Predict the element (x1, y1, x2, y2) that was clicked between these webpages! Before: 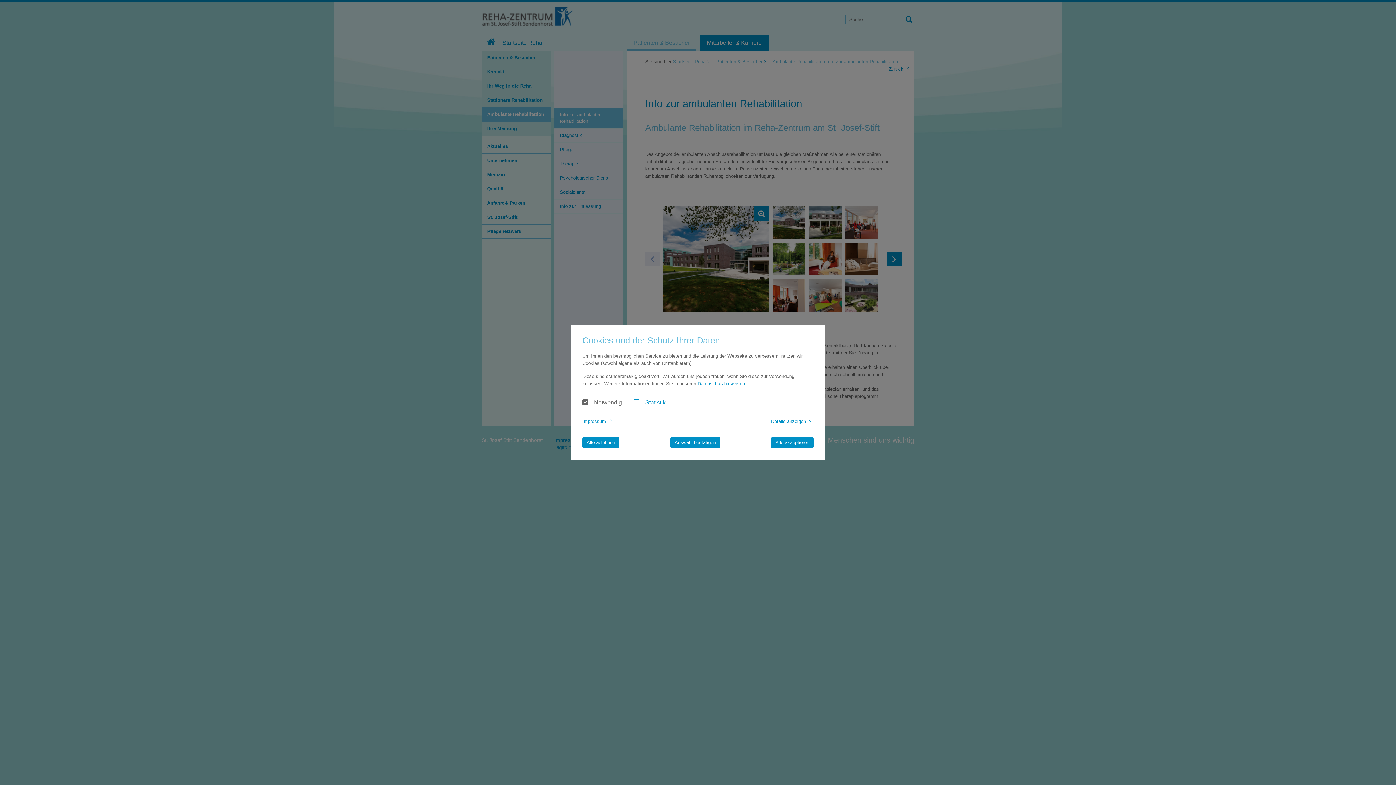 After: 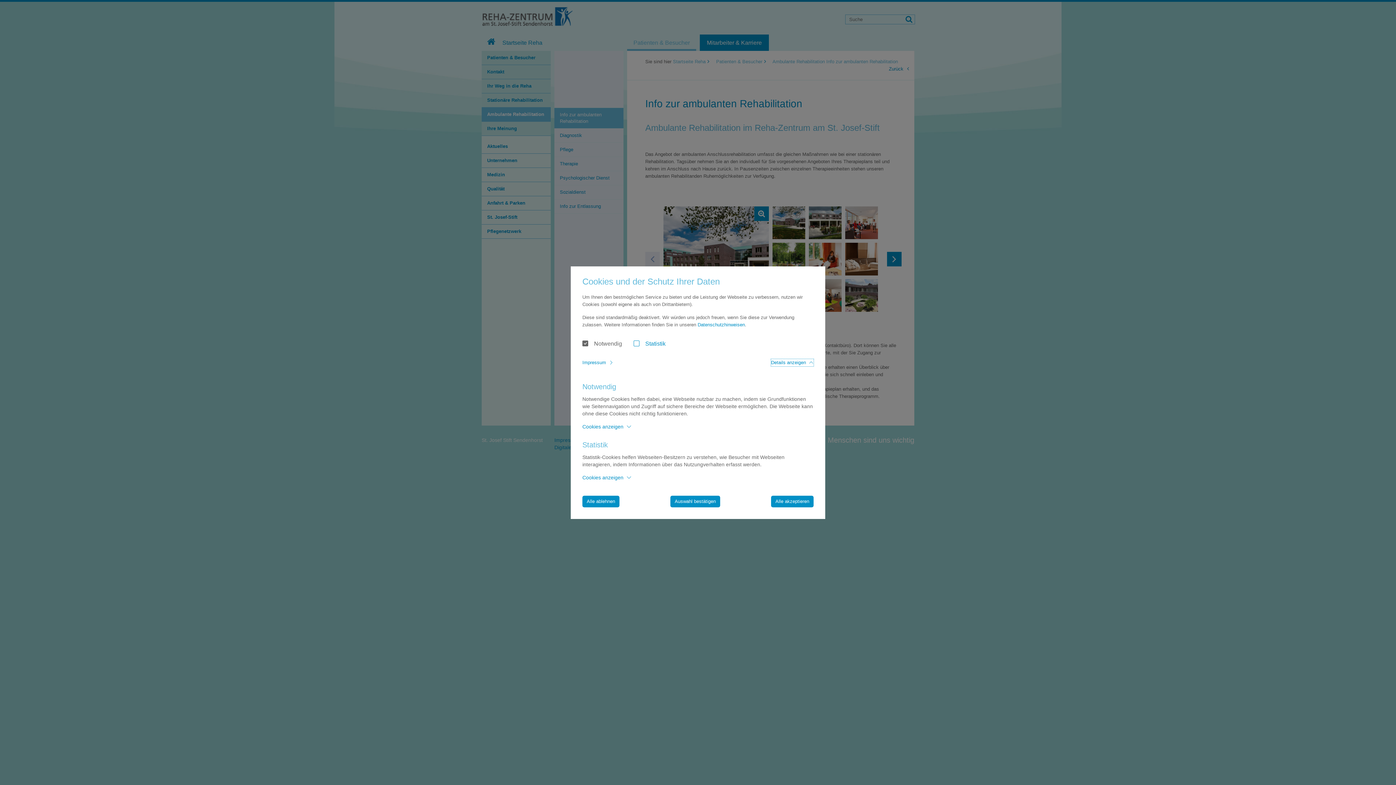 Action: label: Details anzeigen bbox: (771, 418, 813, 425)